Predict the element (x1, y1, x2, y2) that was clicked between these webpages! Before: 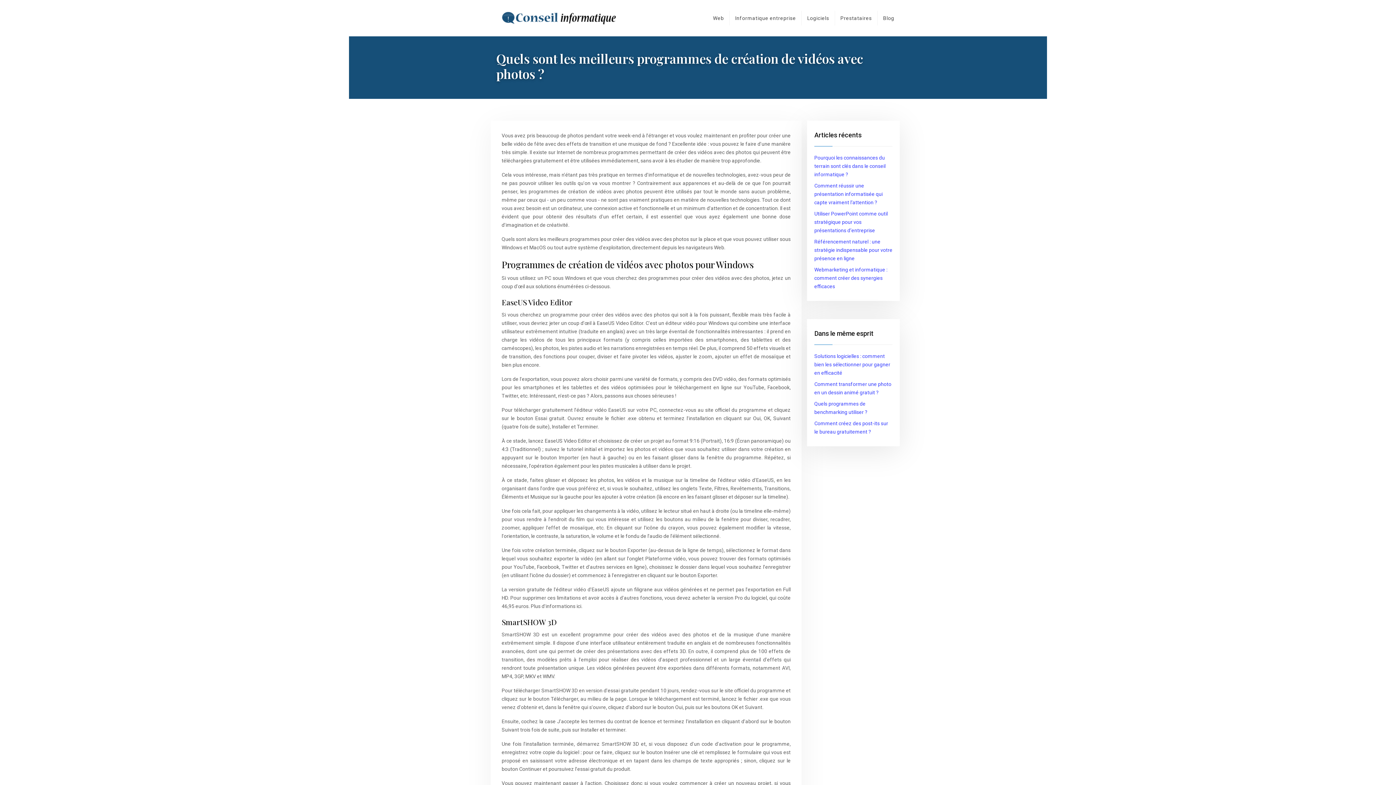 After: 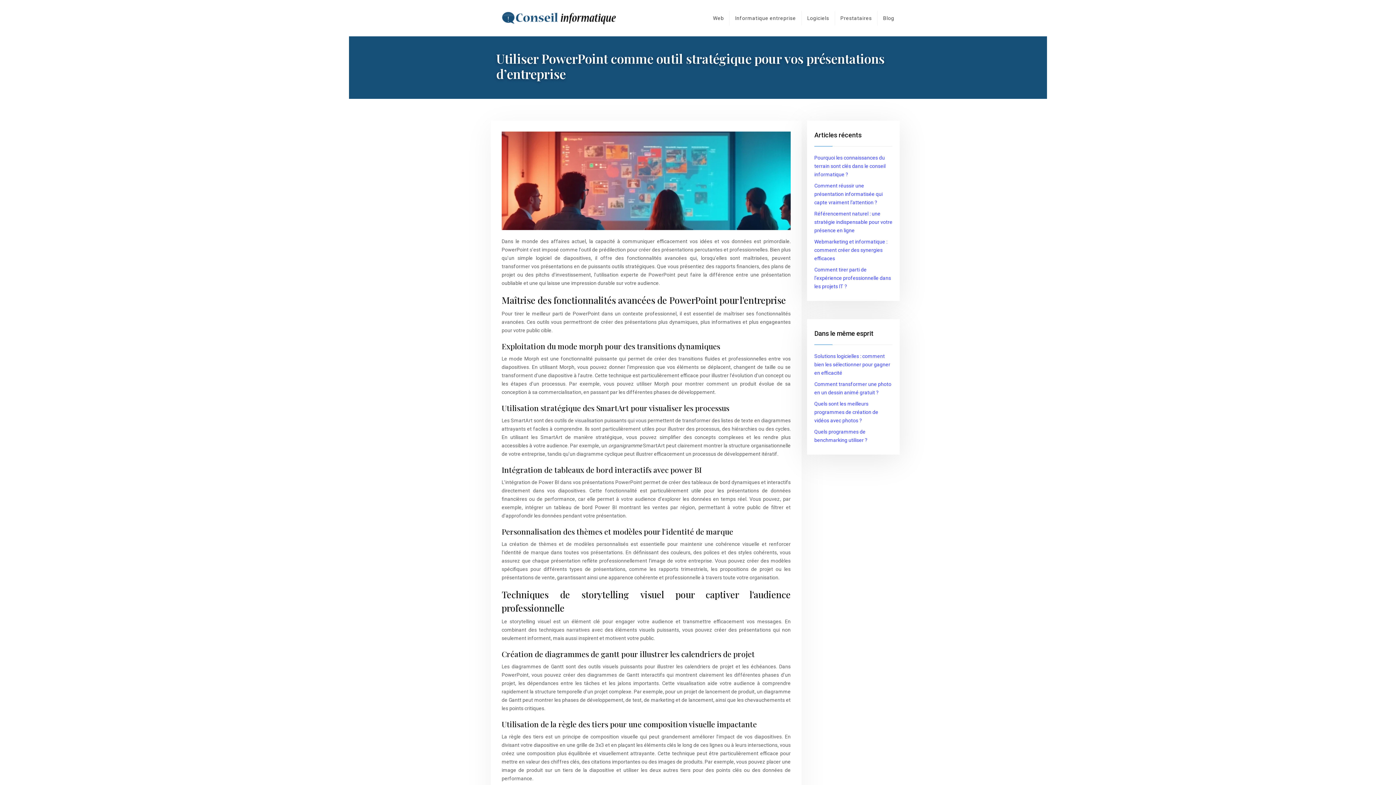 Action: bbox: (814, 210, 888, 233) label: Utiliser PowerPoint comme outil stratégique pour vos présentations d’entreprise